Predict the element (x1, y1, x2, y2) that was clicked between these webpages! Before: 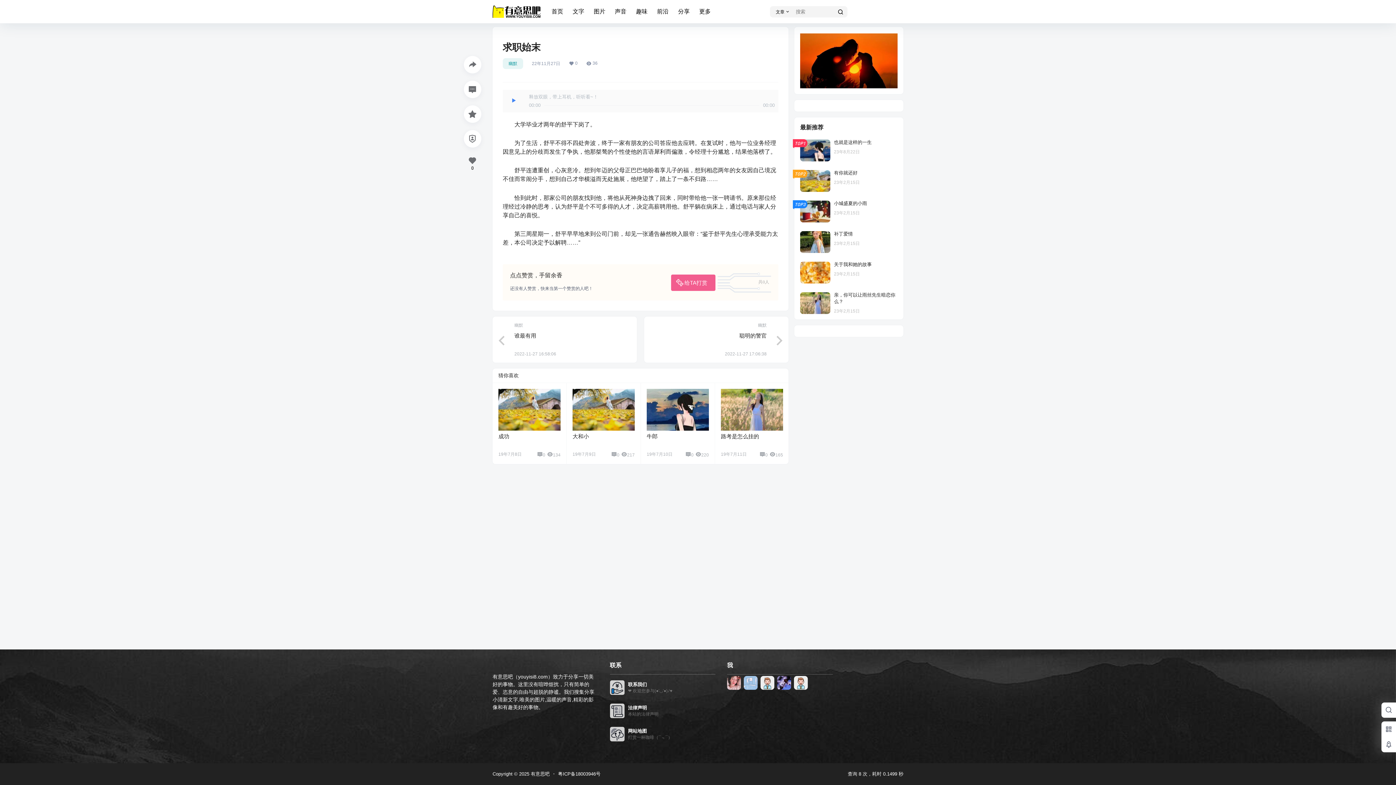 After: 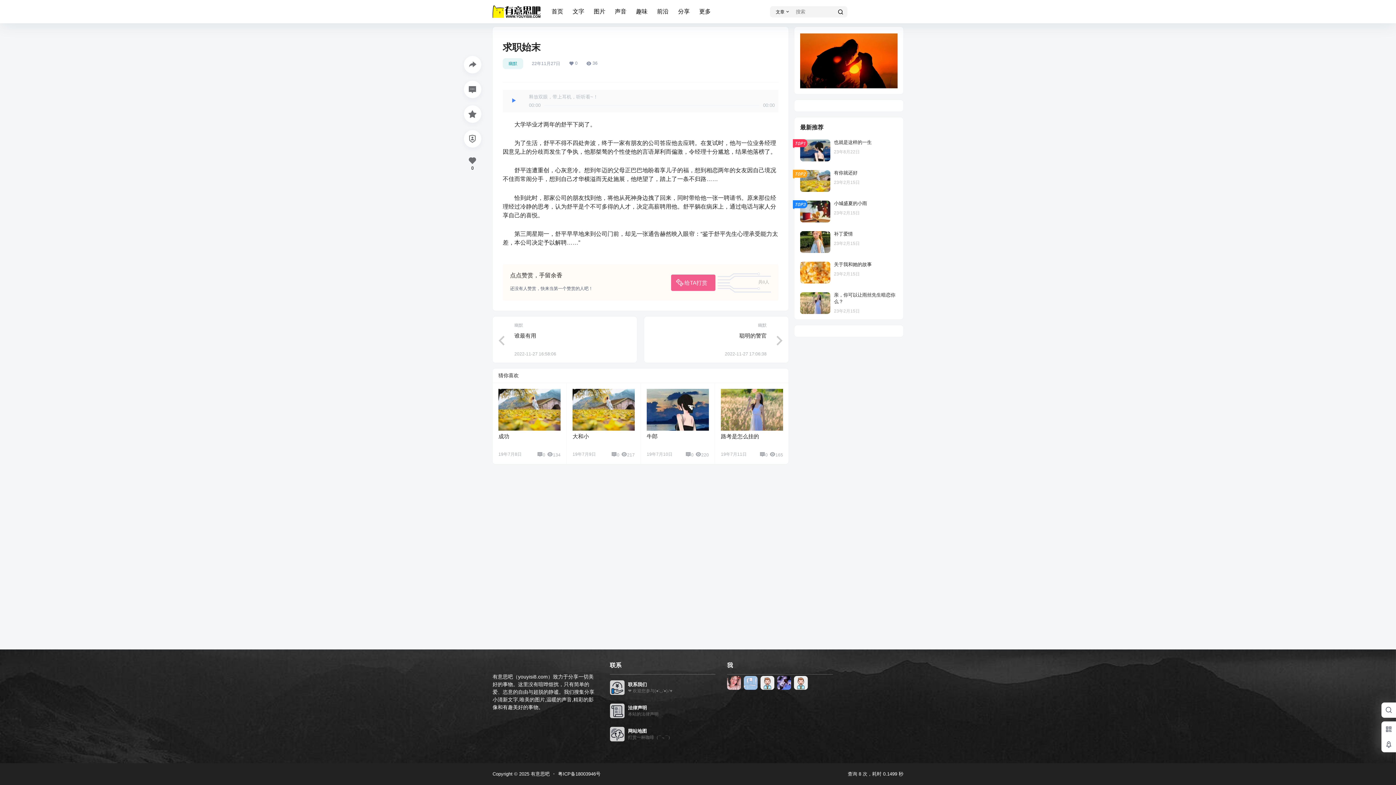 Action: bbox: (558, 771, 600, 777) label: 粤ICP备18003946号